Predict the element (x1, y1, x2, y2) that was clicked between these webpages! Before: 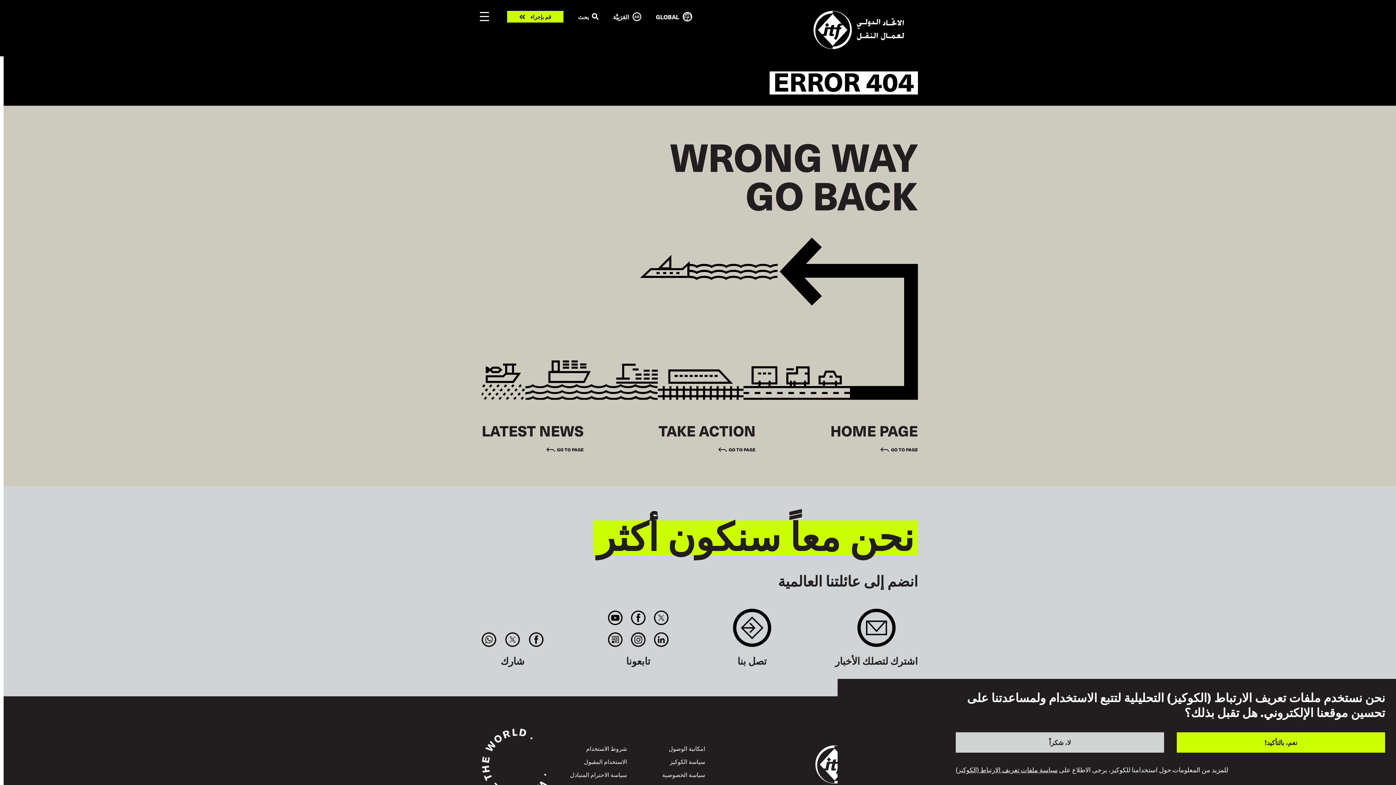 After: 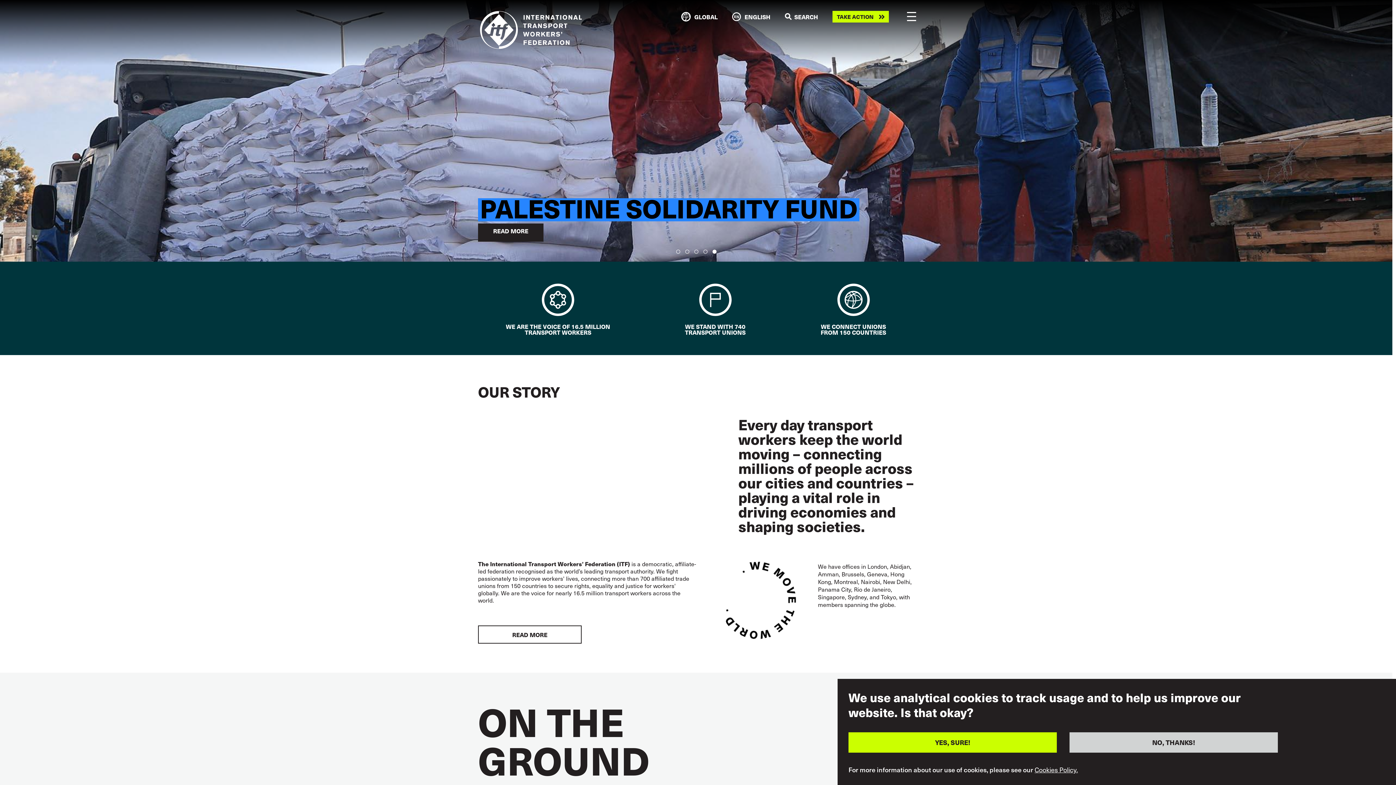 Action: bbox: (880, 445, 918, 454) label: GO TO PAGE